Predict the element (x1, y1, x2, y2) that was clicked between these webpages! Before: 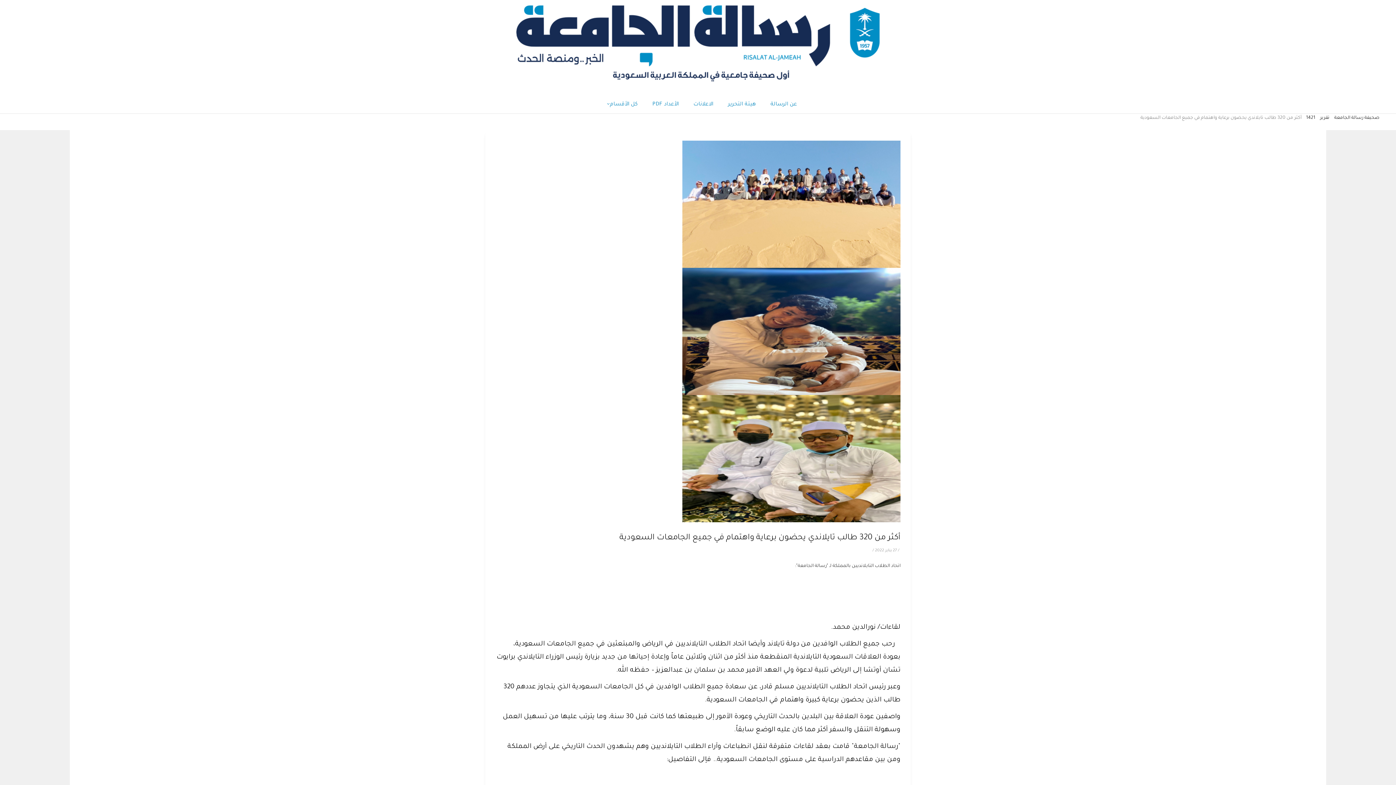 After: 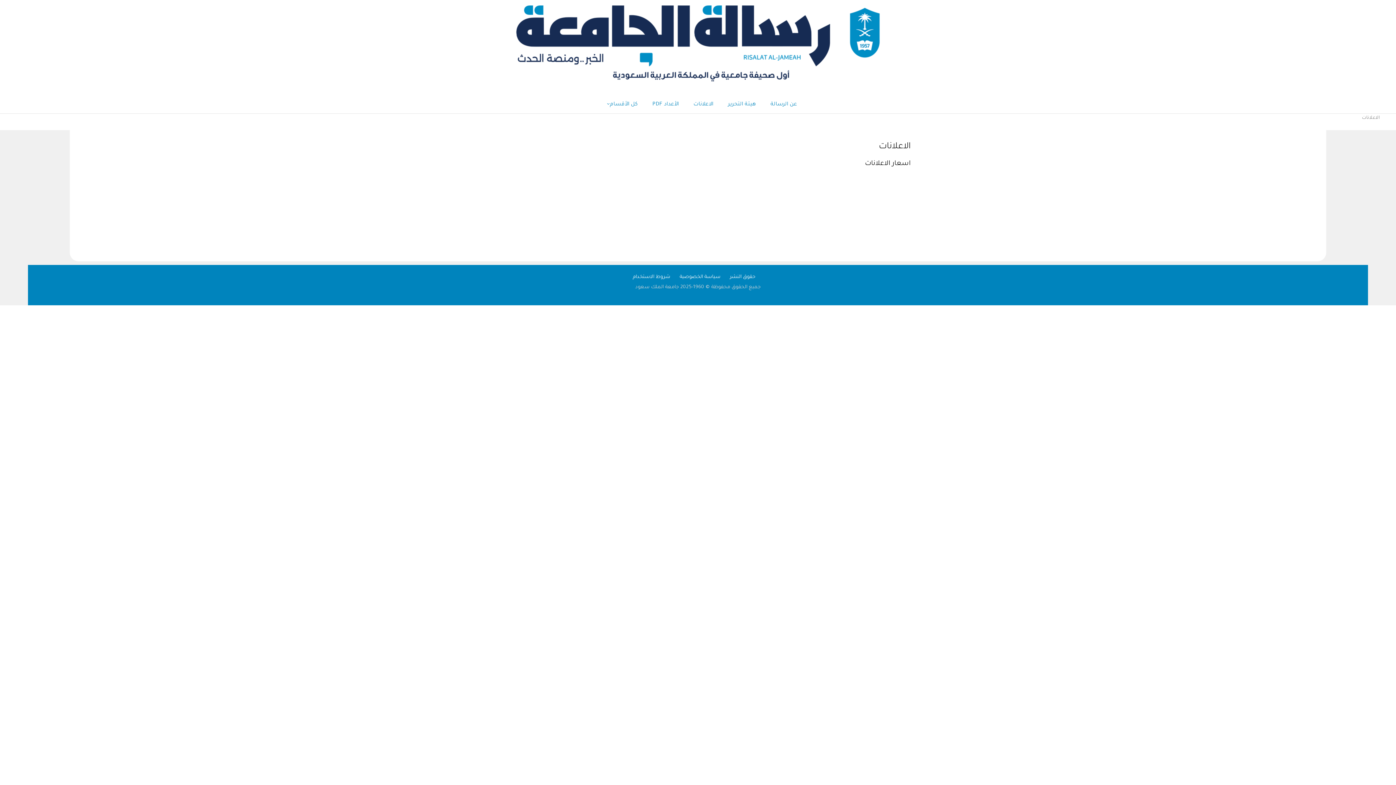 Action: label: الاعلانات bbox: (690, 96, 717, 113)